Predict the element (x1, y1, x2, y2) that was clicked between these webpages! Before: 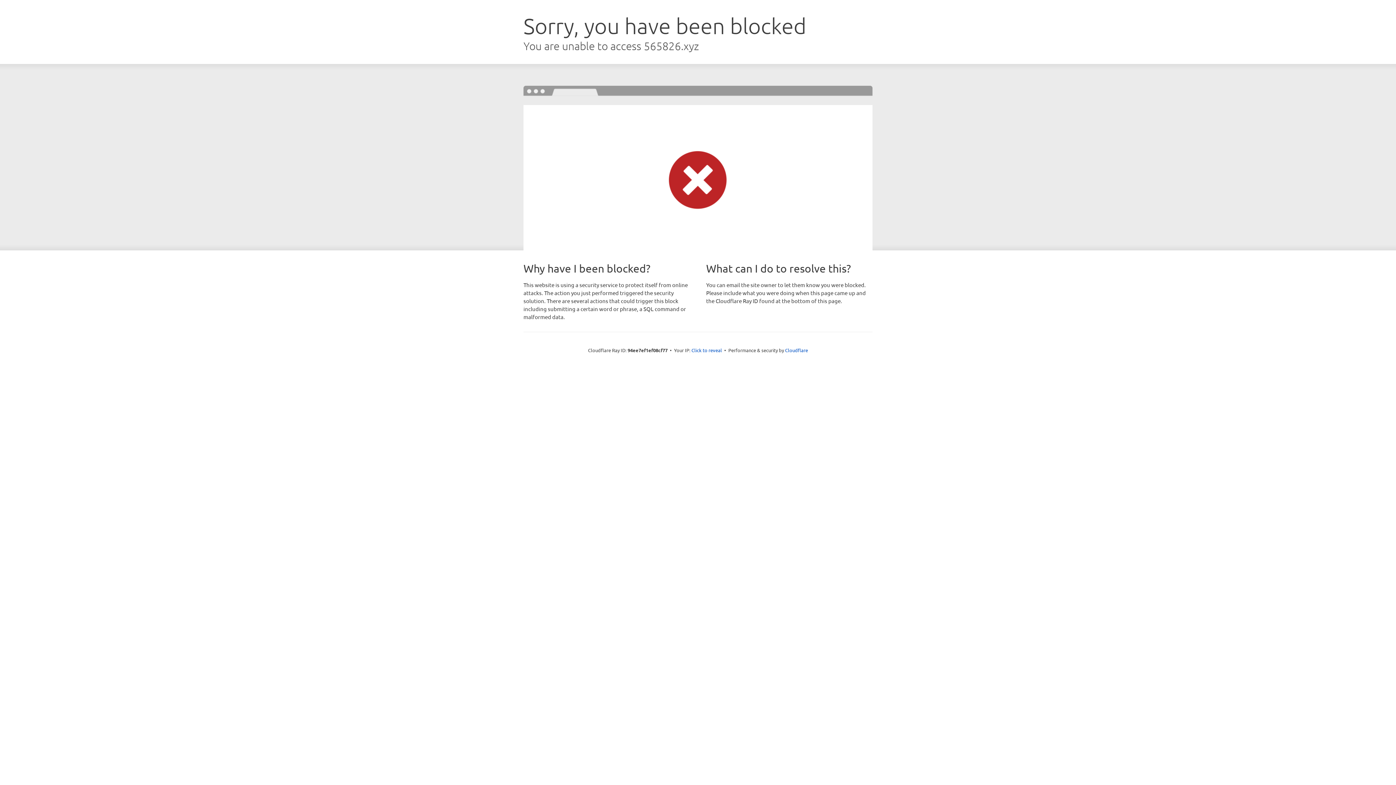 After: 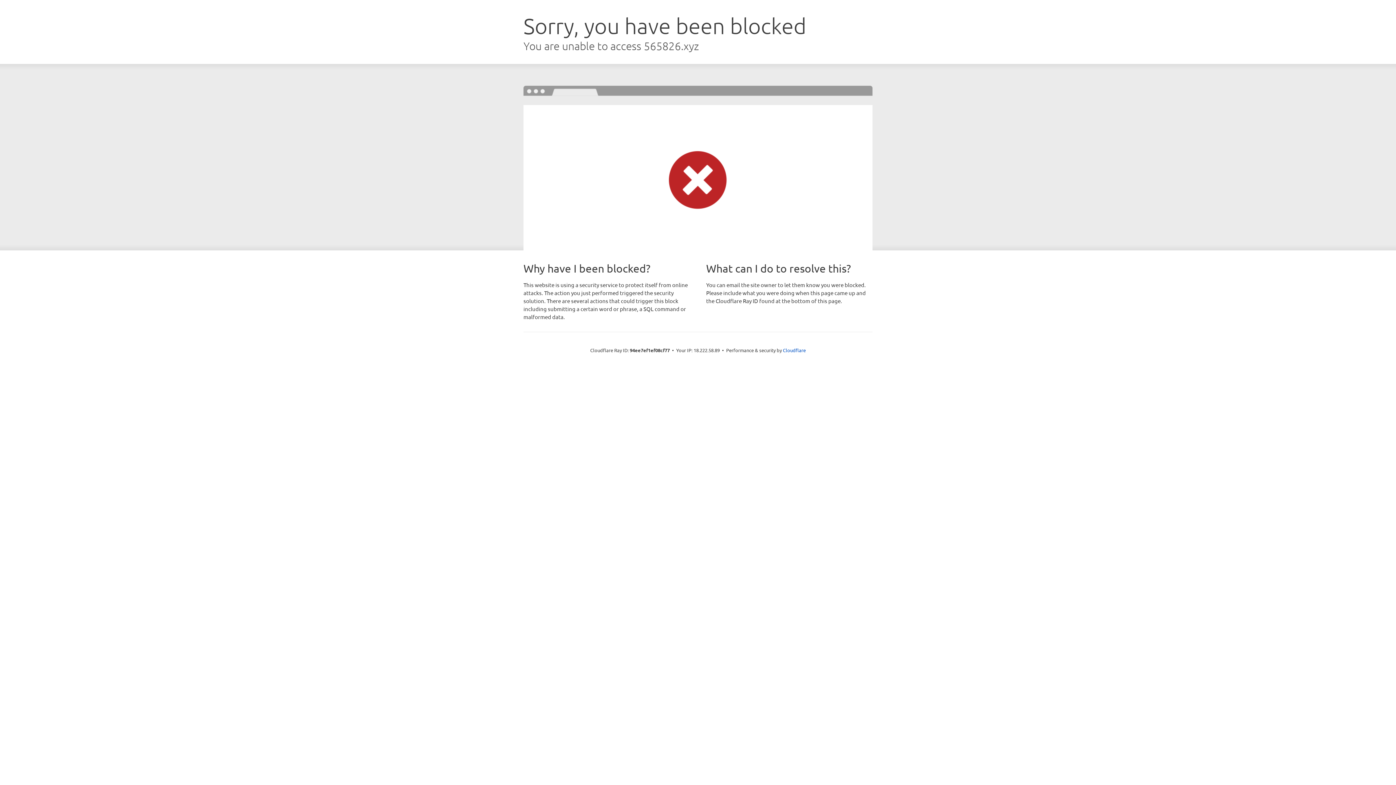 Action: bbox: (691, 346, 722, 353) label: Click to reveal